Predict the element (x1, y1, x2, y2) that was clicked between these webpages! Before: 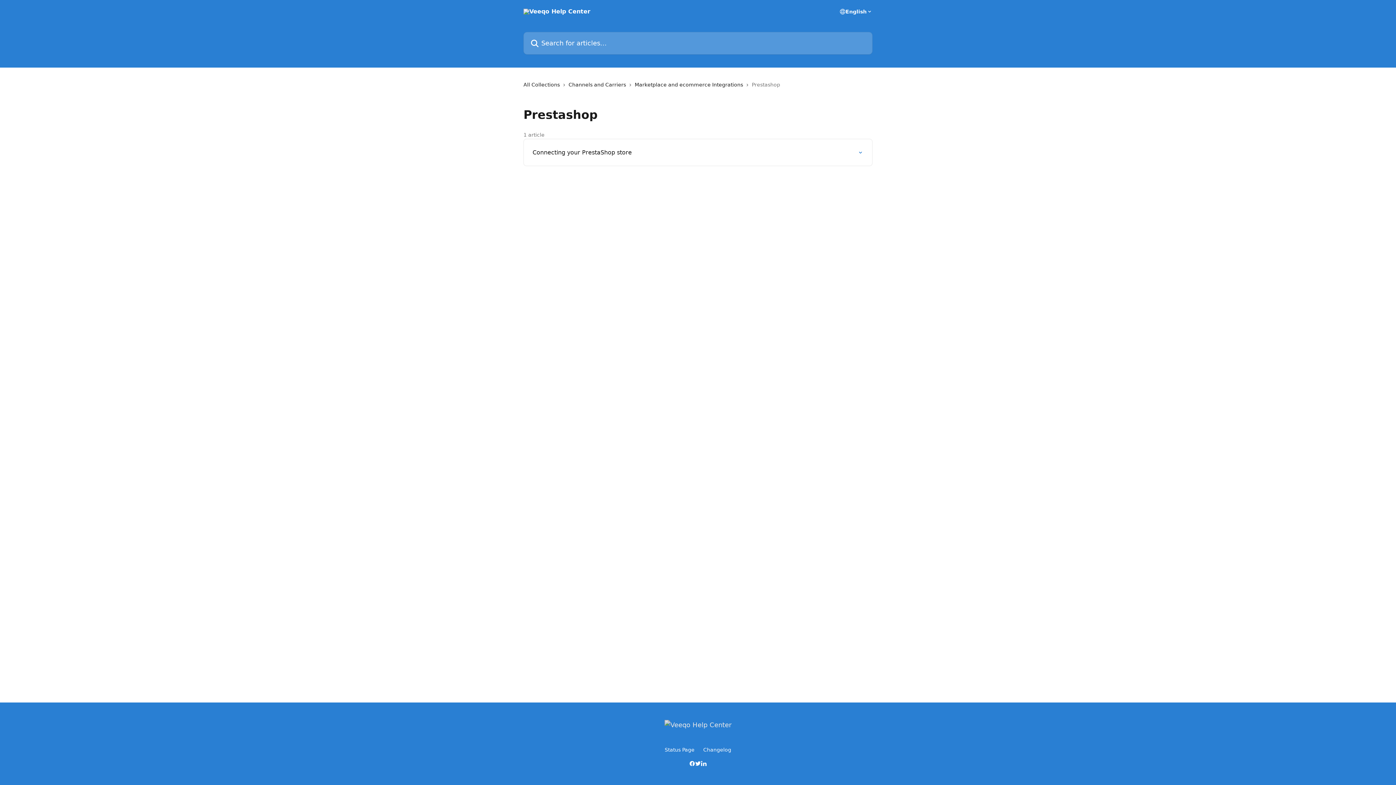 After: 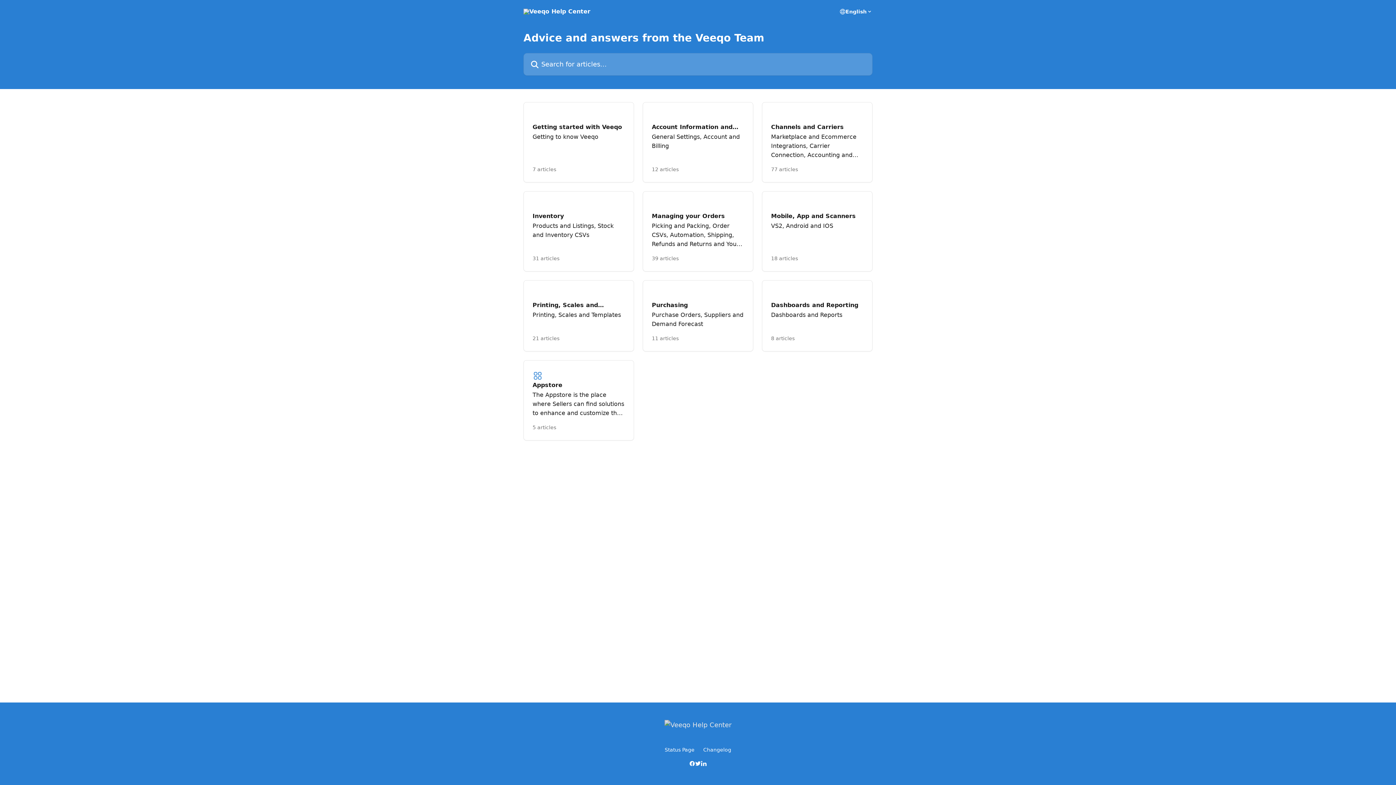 Action: bbox: (664, 721, 731, 729)